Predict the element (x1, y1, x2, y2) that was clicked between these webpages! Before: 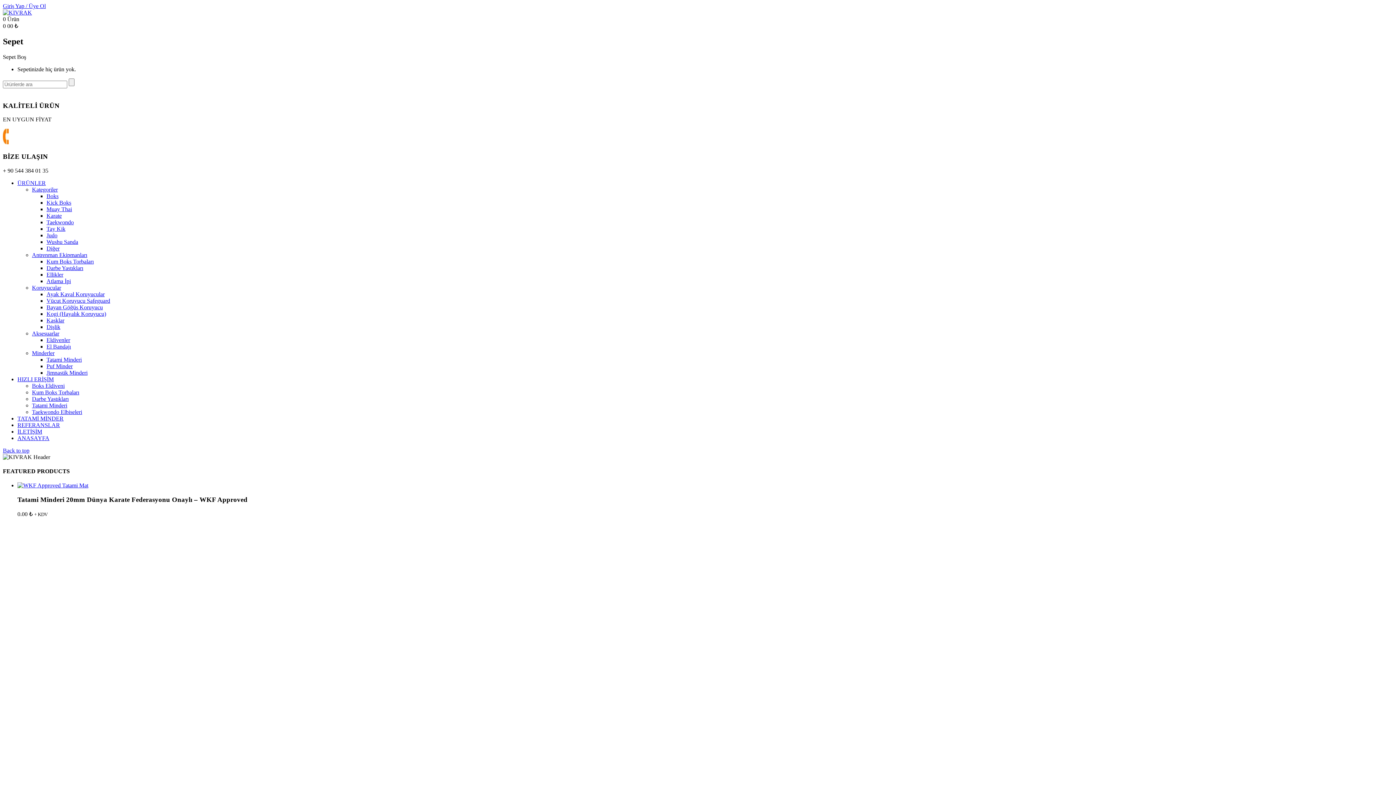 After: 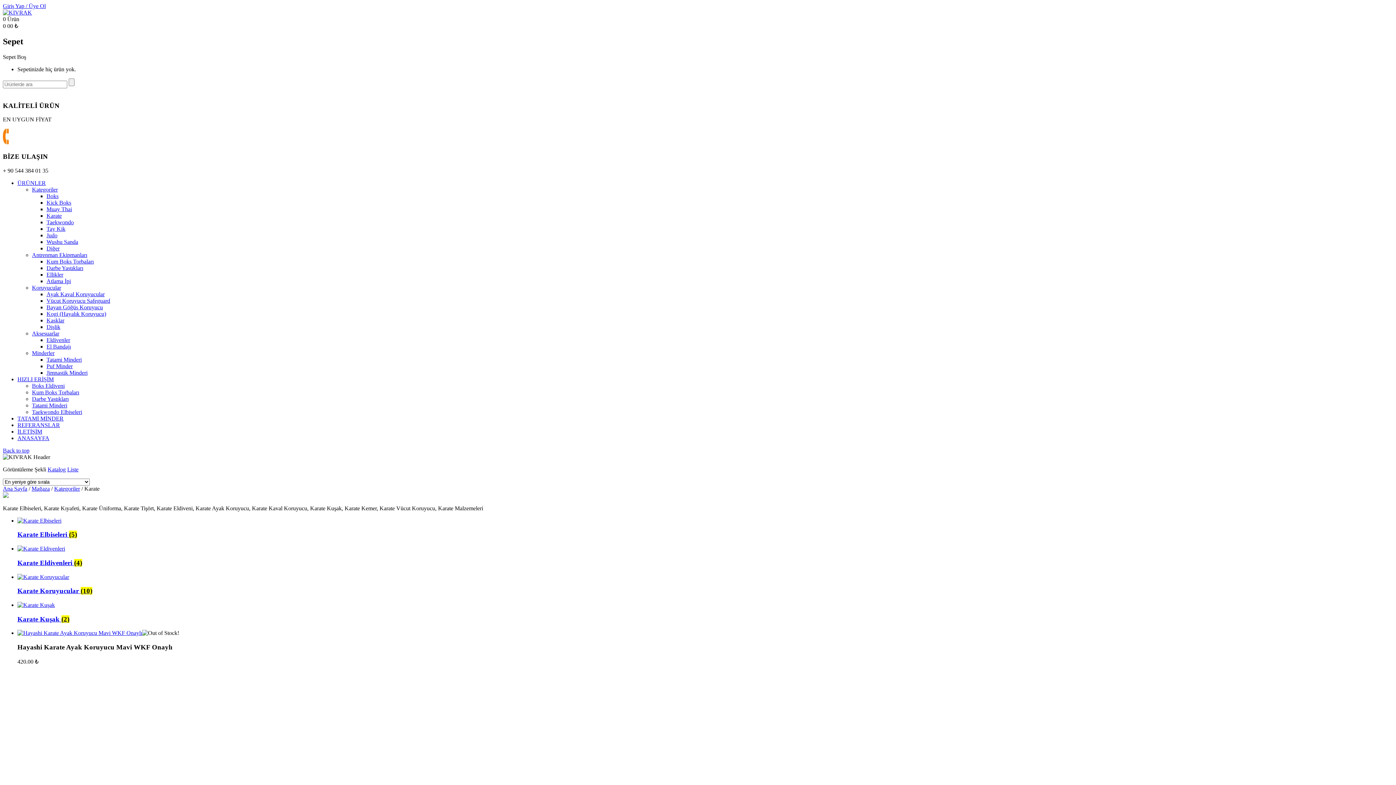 Action: label: Karate bbox: (46, 212, 61, 218)